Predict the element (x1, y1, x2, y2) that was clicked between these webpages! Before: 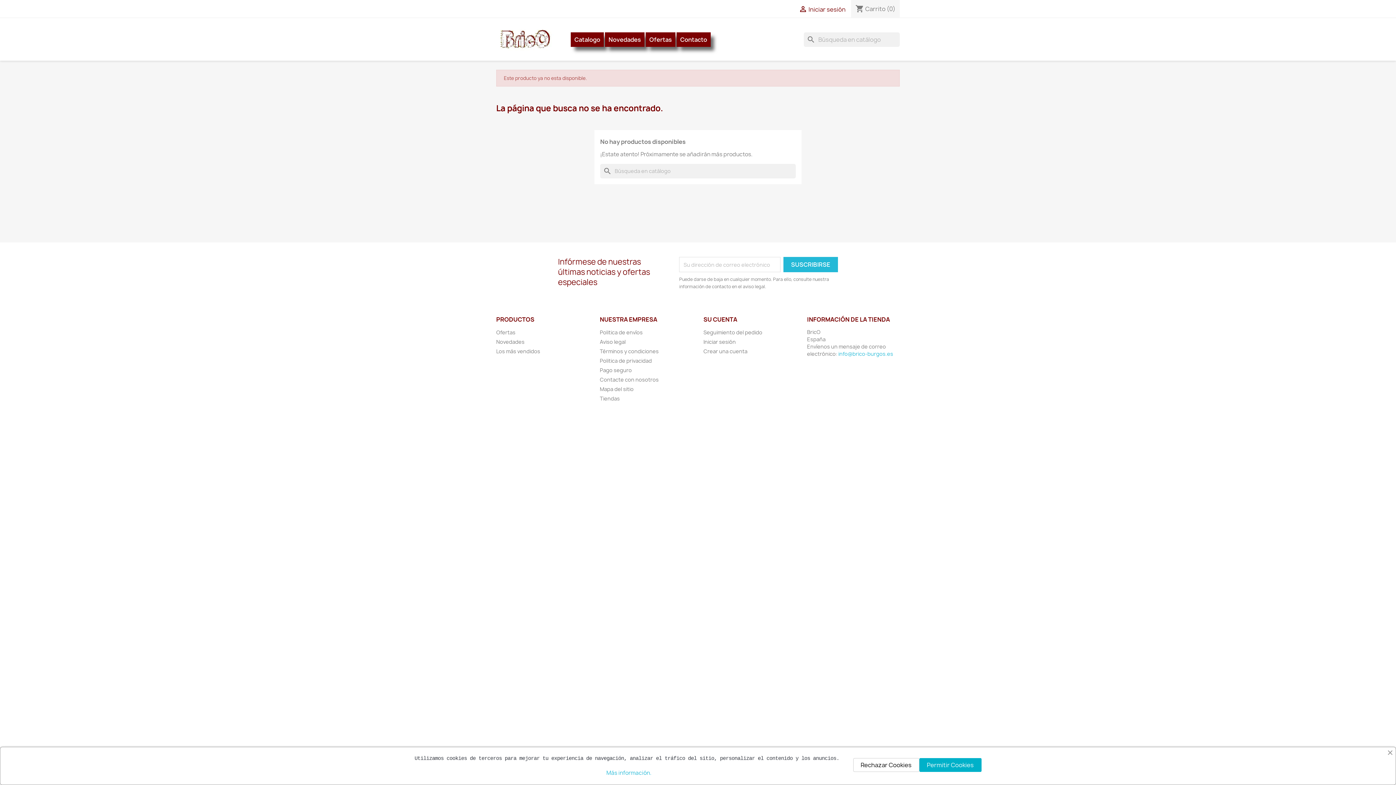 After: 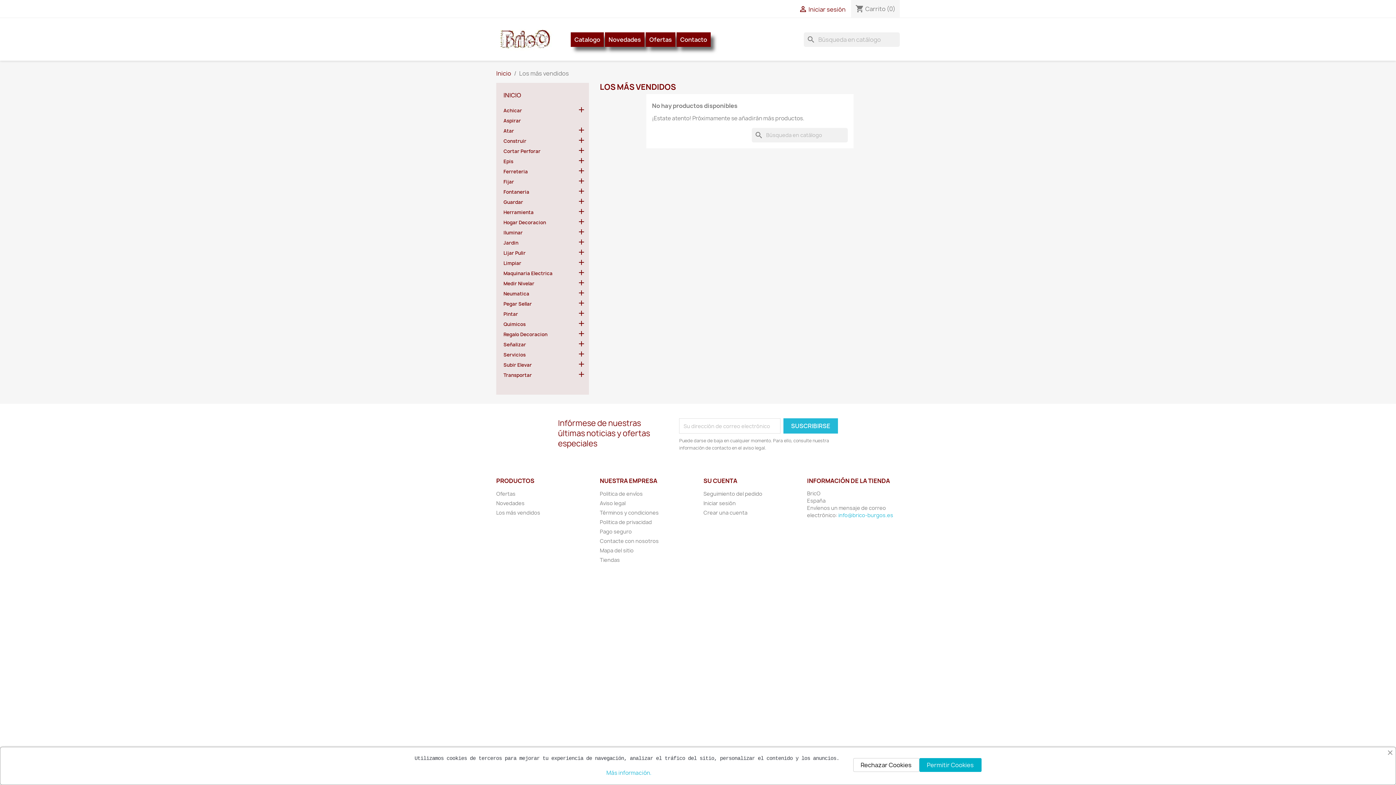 Action: label: Los más vendidos bbox: (496, 348, 540, 354)